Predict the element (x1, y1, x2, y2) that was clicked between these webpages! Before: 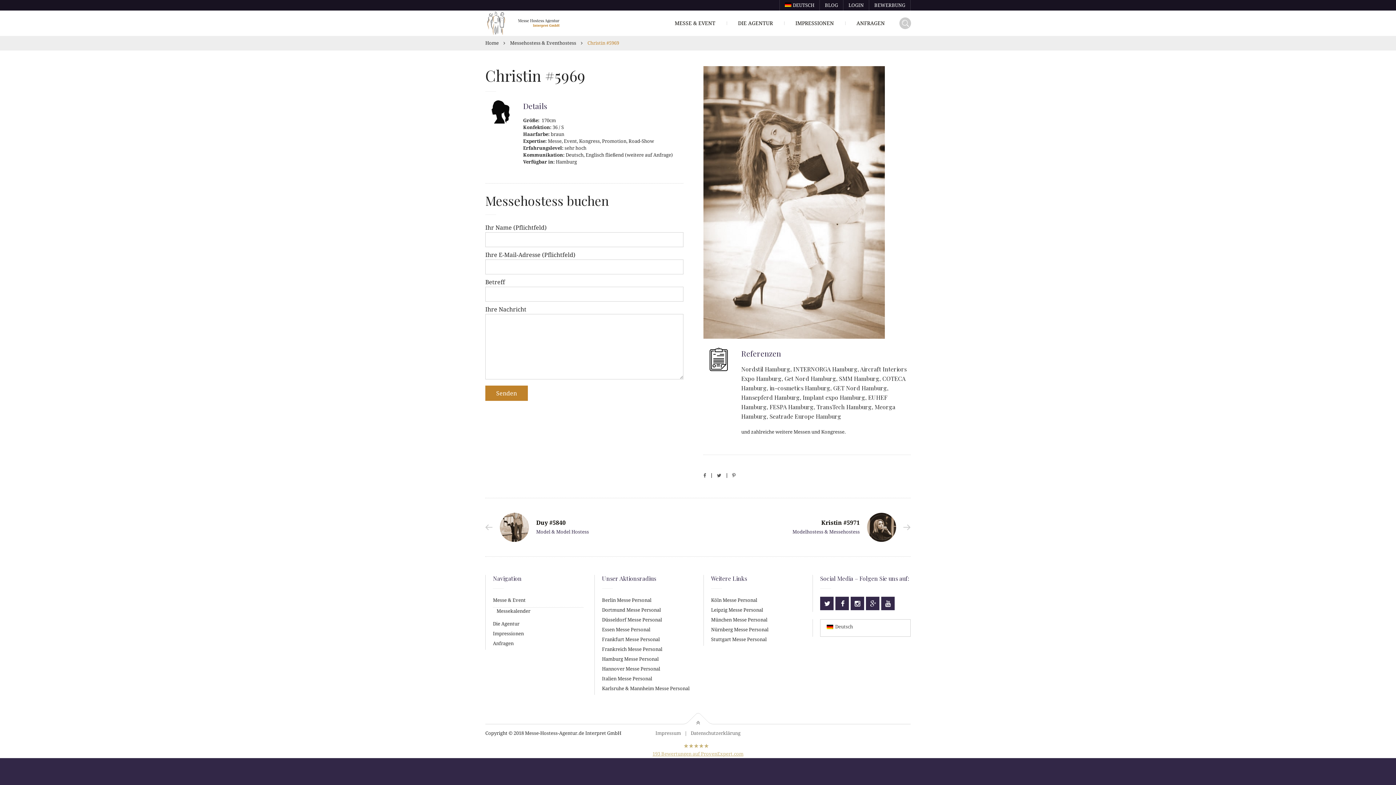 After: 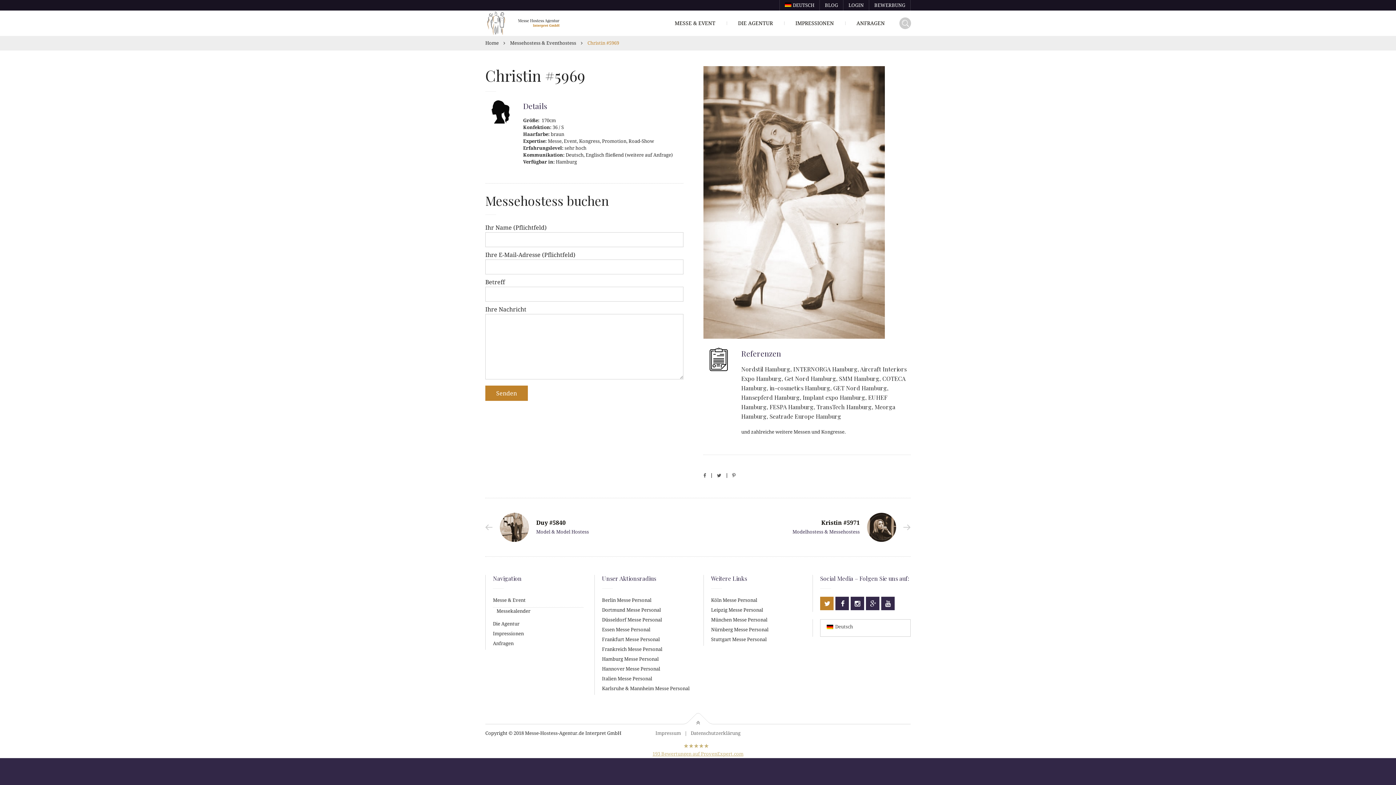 Action: bbox: (820, 597, 833, 610)